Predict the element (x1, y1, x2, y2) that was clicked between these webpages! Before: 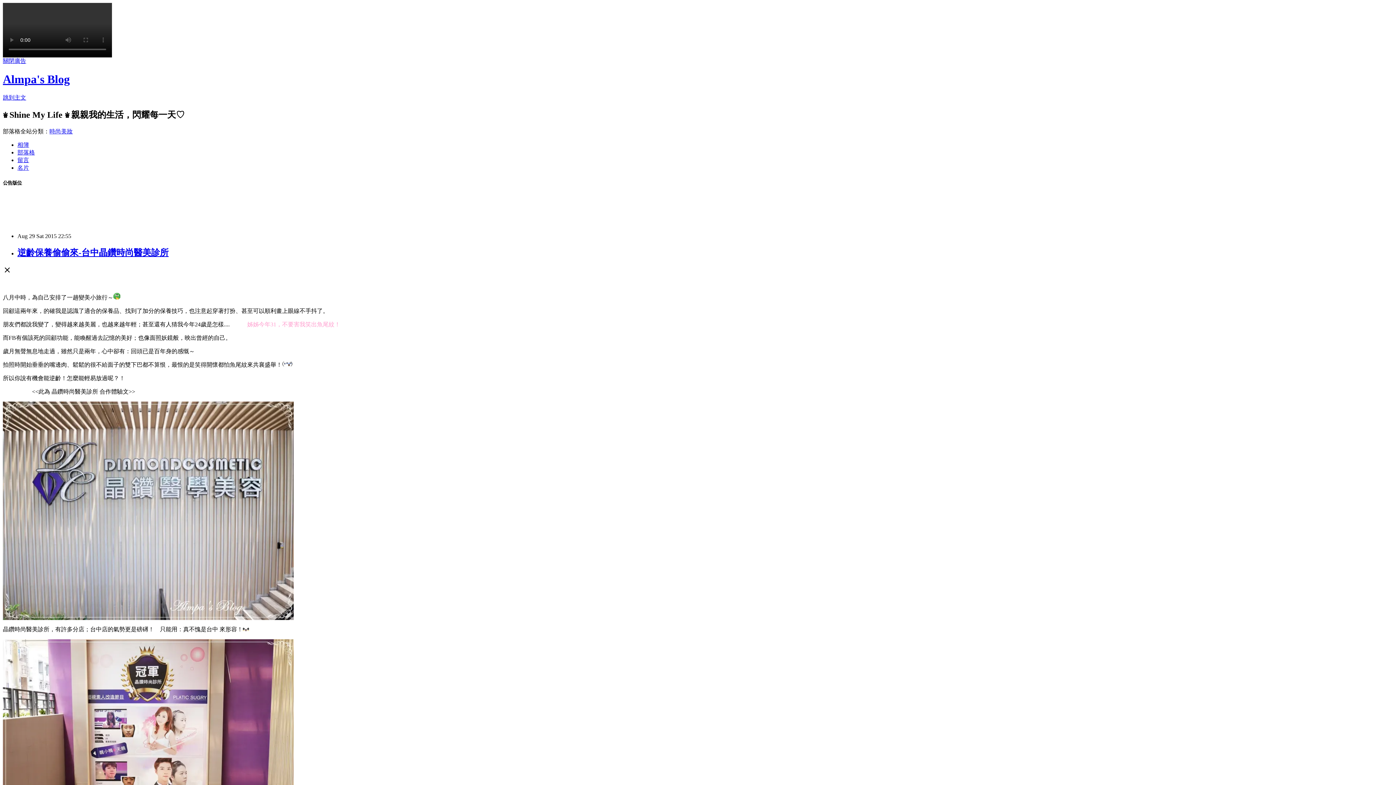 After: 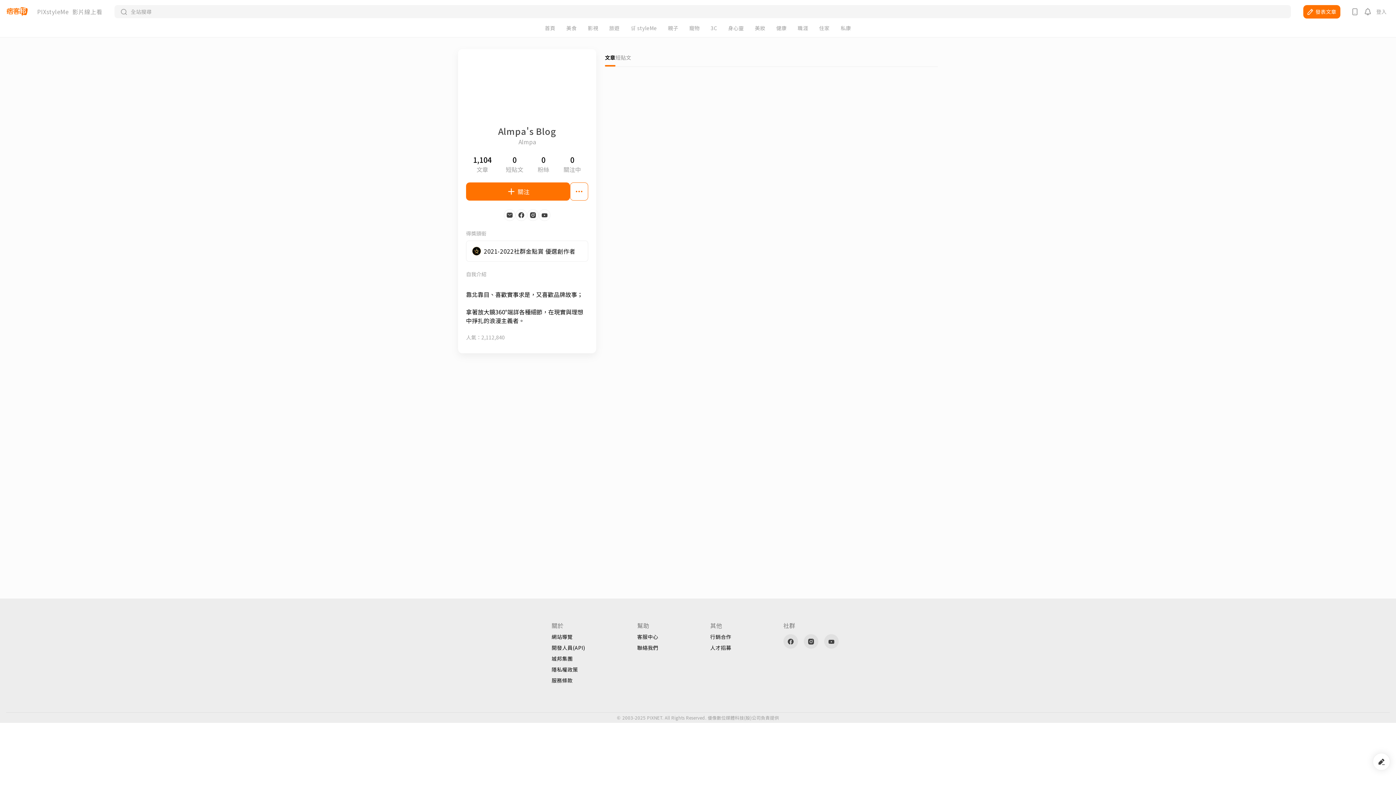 Action: bbox: (17, 164, 29, 170) label: 名片